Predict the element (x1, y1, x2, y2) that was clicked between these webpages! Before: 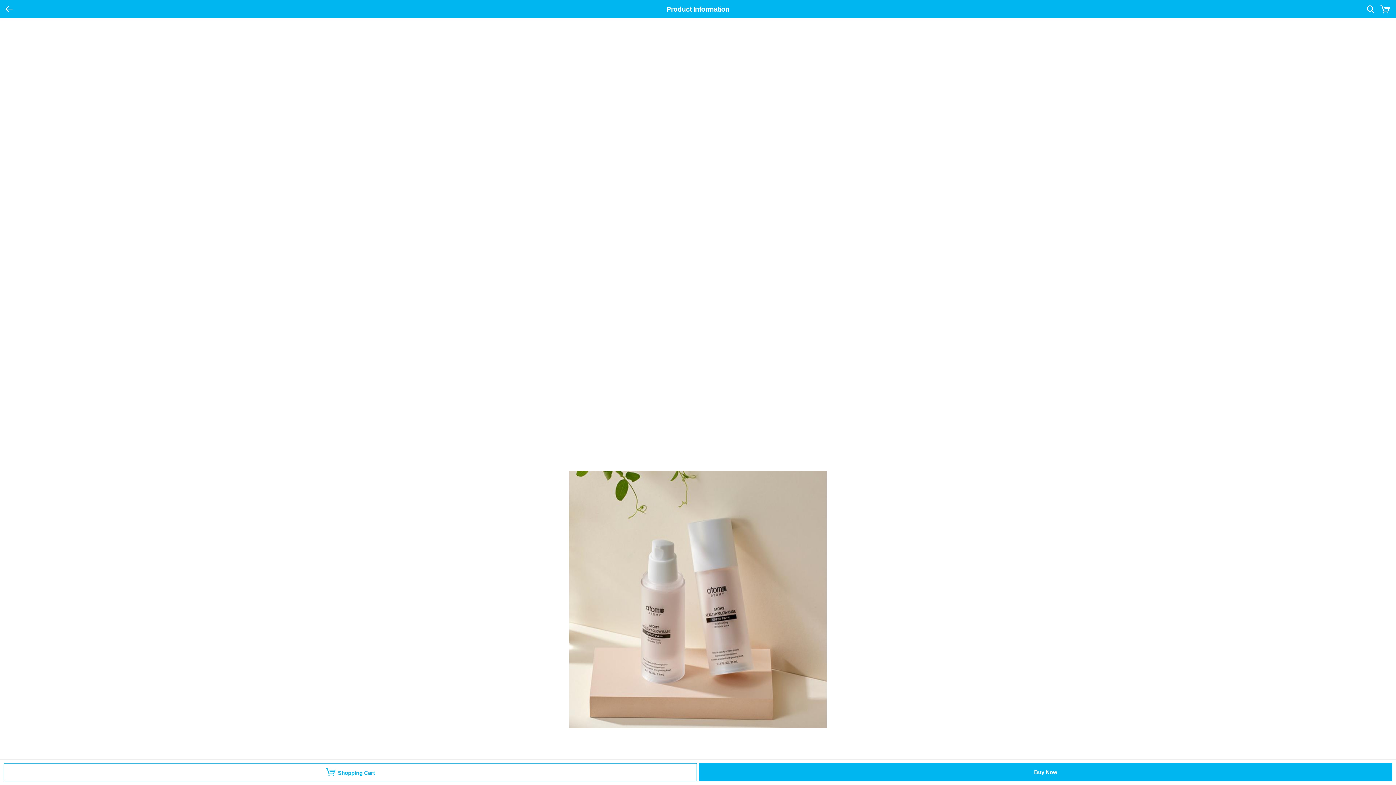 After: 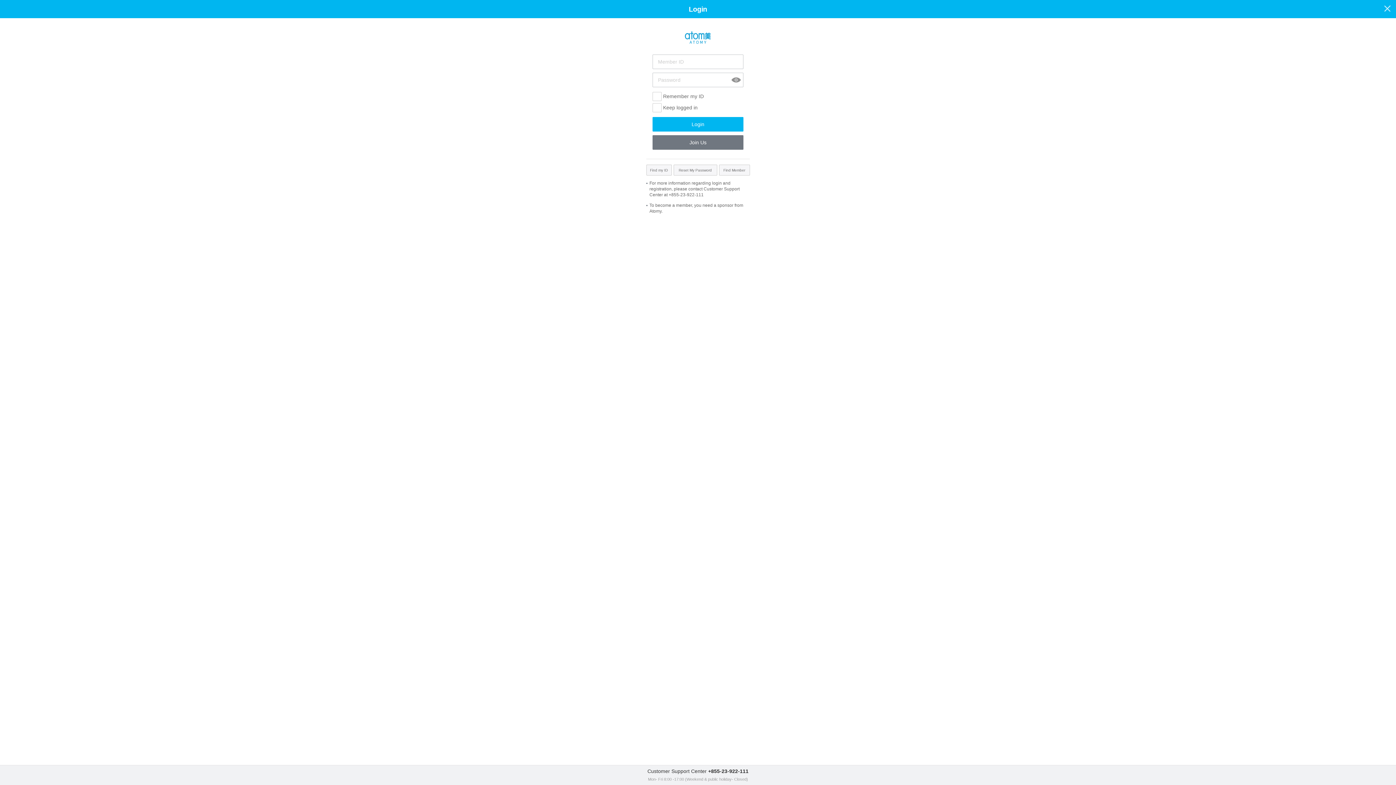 Action: label: Buy Now bbox: (699, 763, 1392, 781)